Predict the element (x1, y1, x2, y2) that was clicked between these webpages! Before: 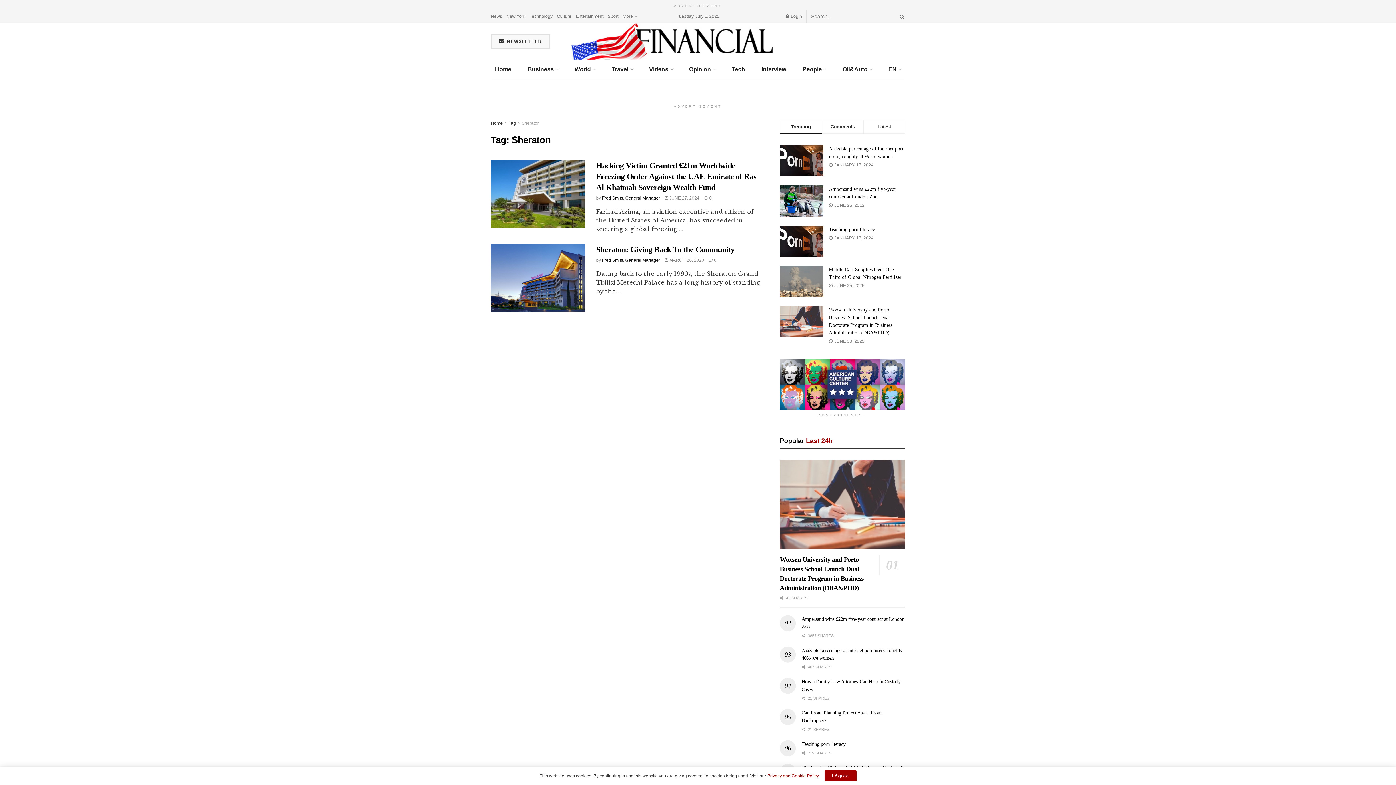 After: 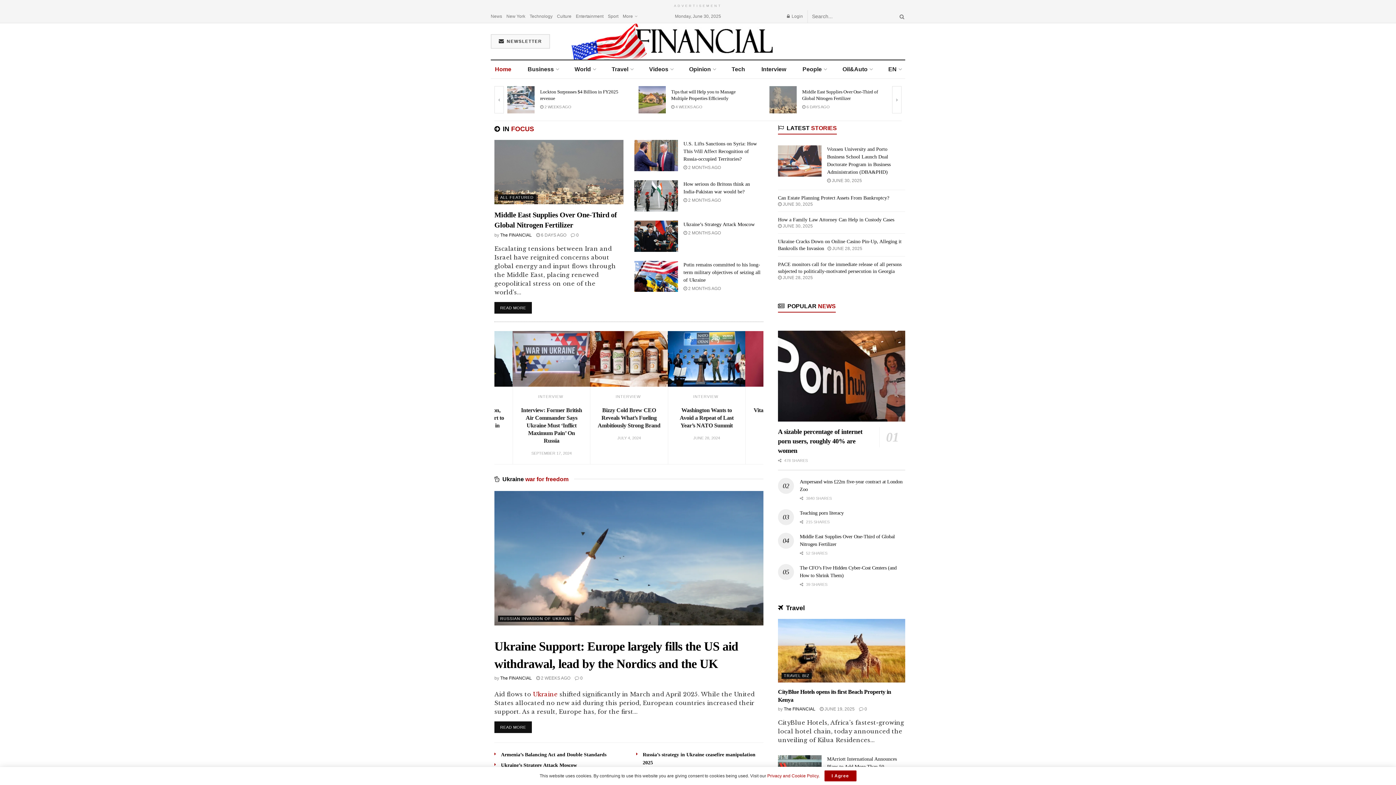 Action: bbox: (570, 20, 825, 62)